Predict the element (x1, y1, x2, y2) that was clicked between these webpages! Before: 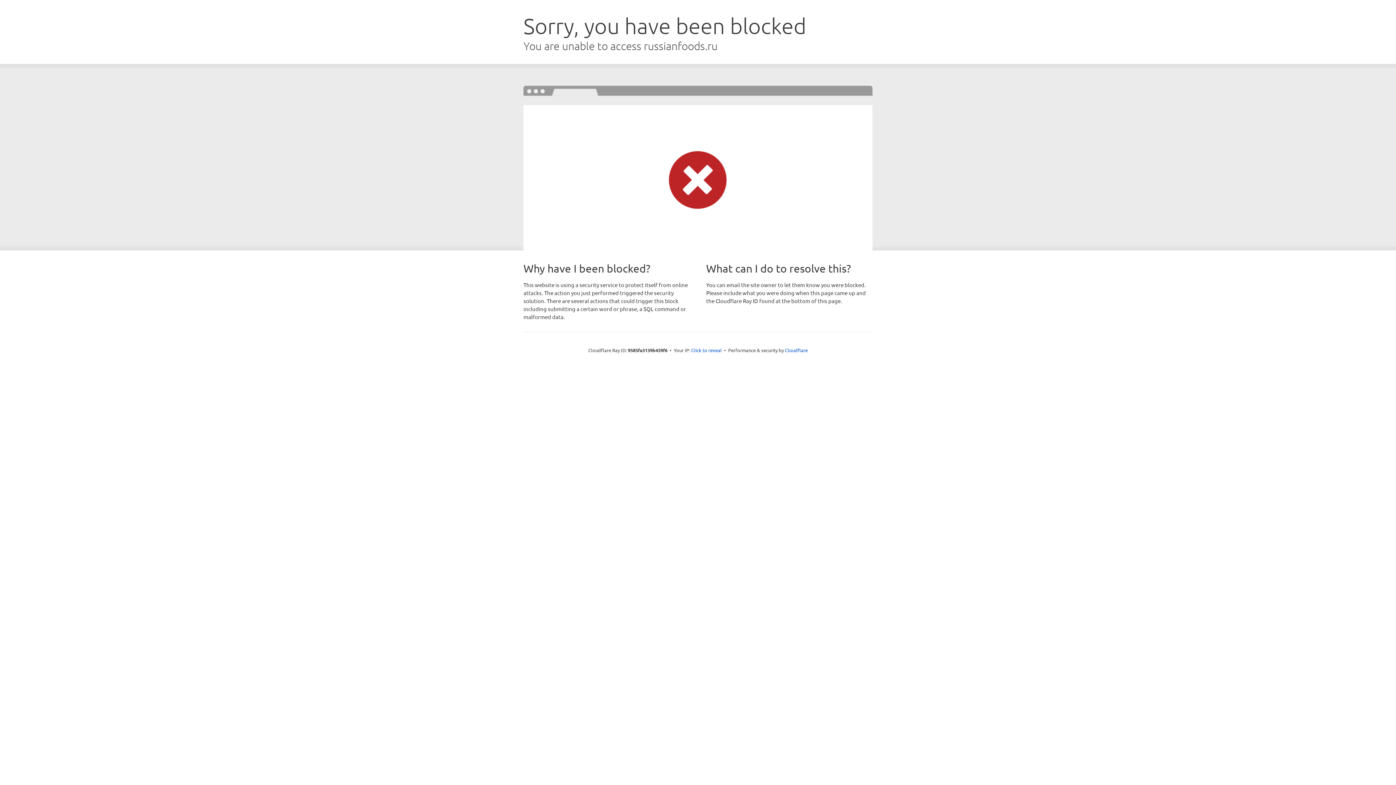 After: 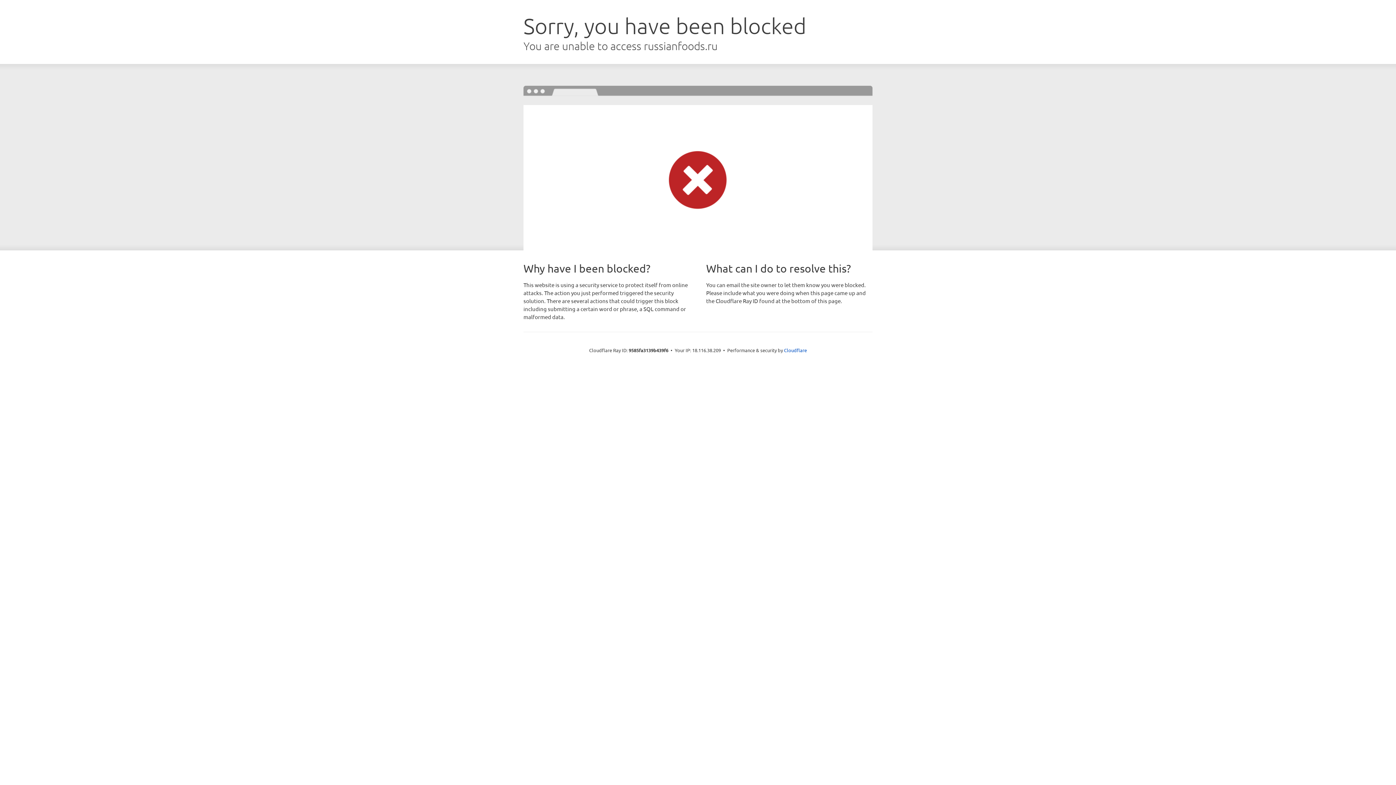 Action: bbox: (691, 346, 722, 353) label: Click to reveal